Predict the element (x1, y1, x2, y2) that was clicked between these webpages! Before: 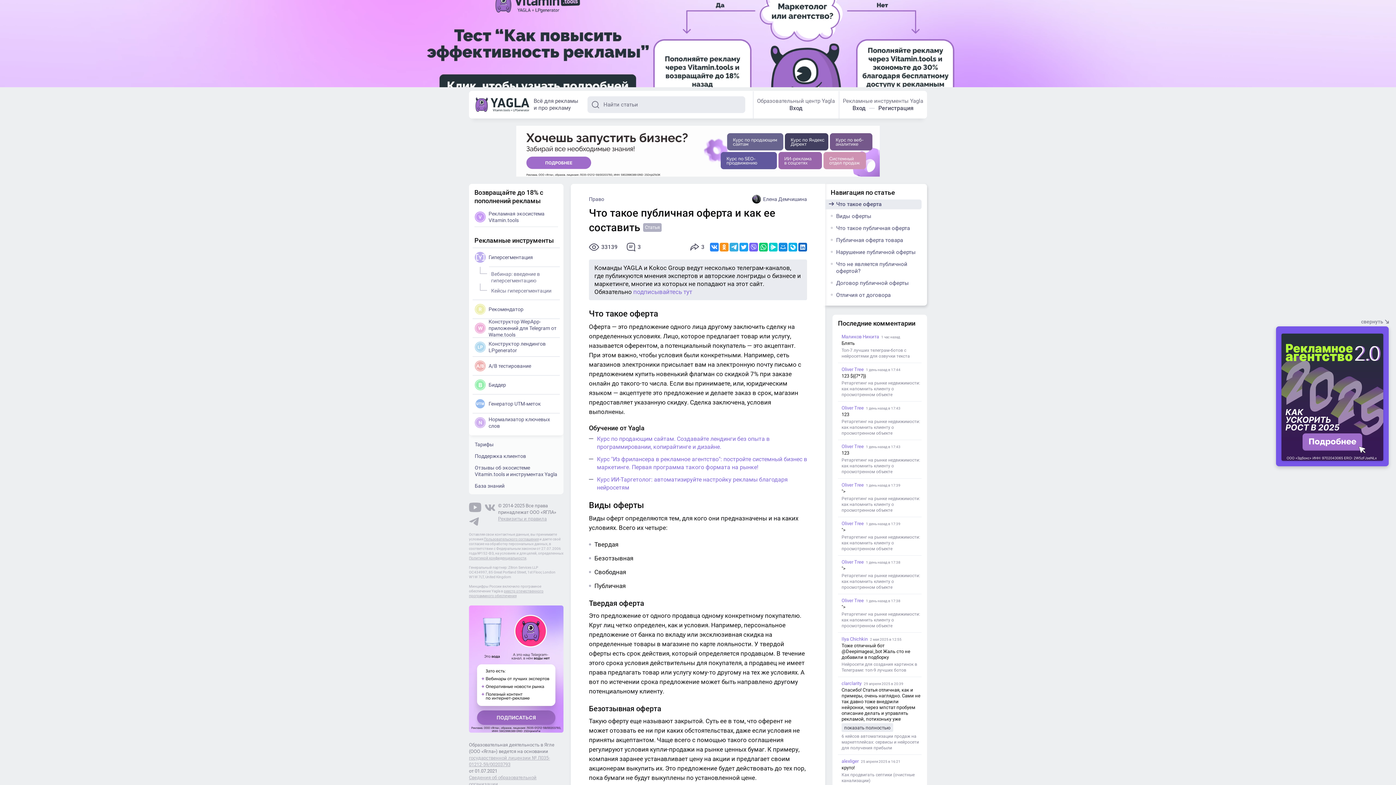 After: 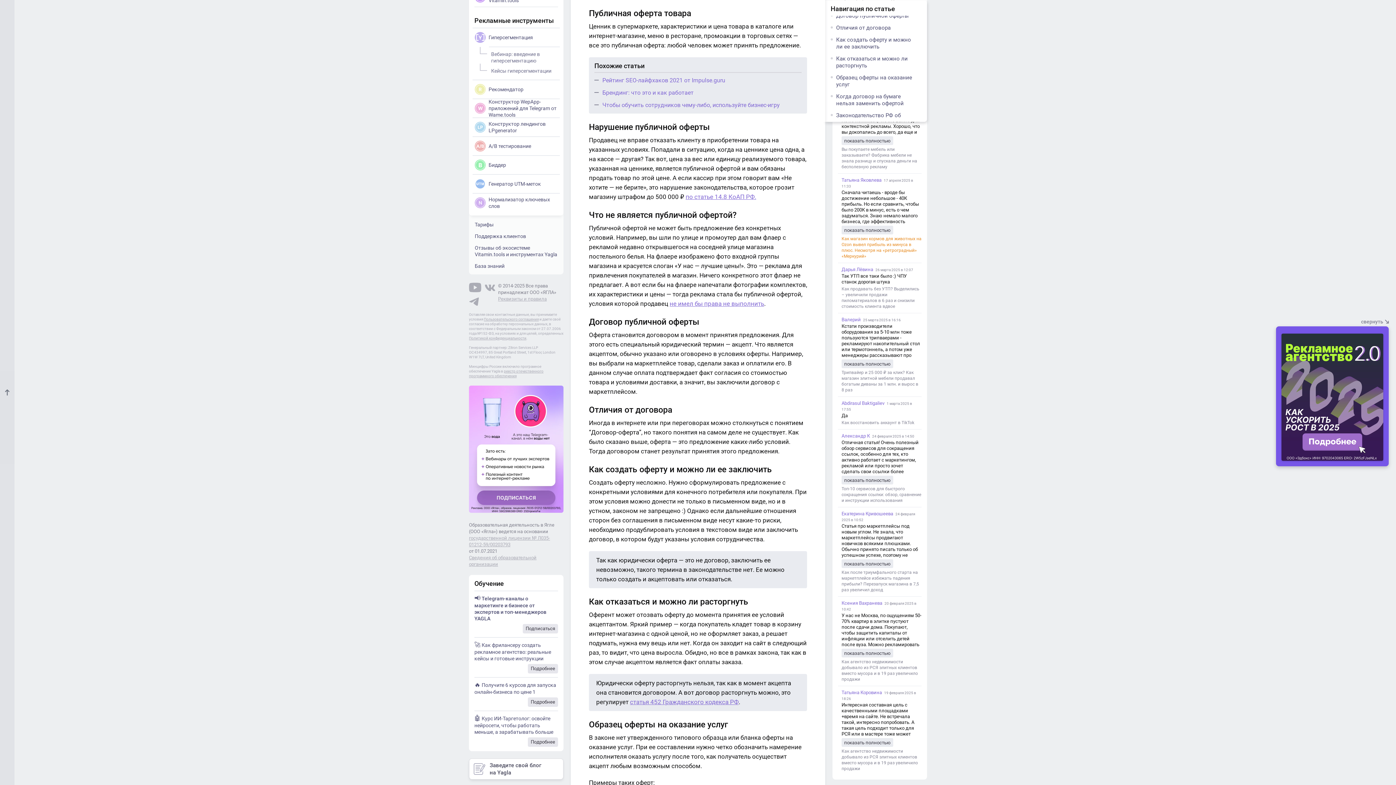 Action: bbox: (825, 235, 921, 245) label: Публичная оферта товара